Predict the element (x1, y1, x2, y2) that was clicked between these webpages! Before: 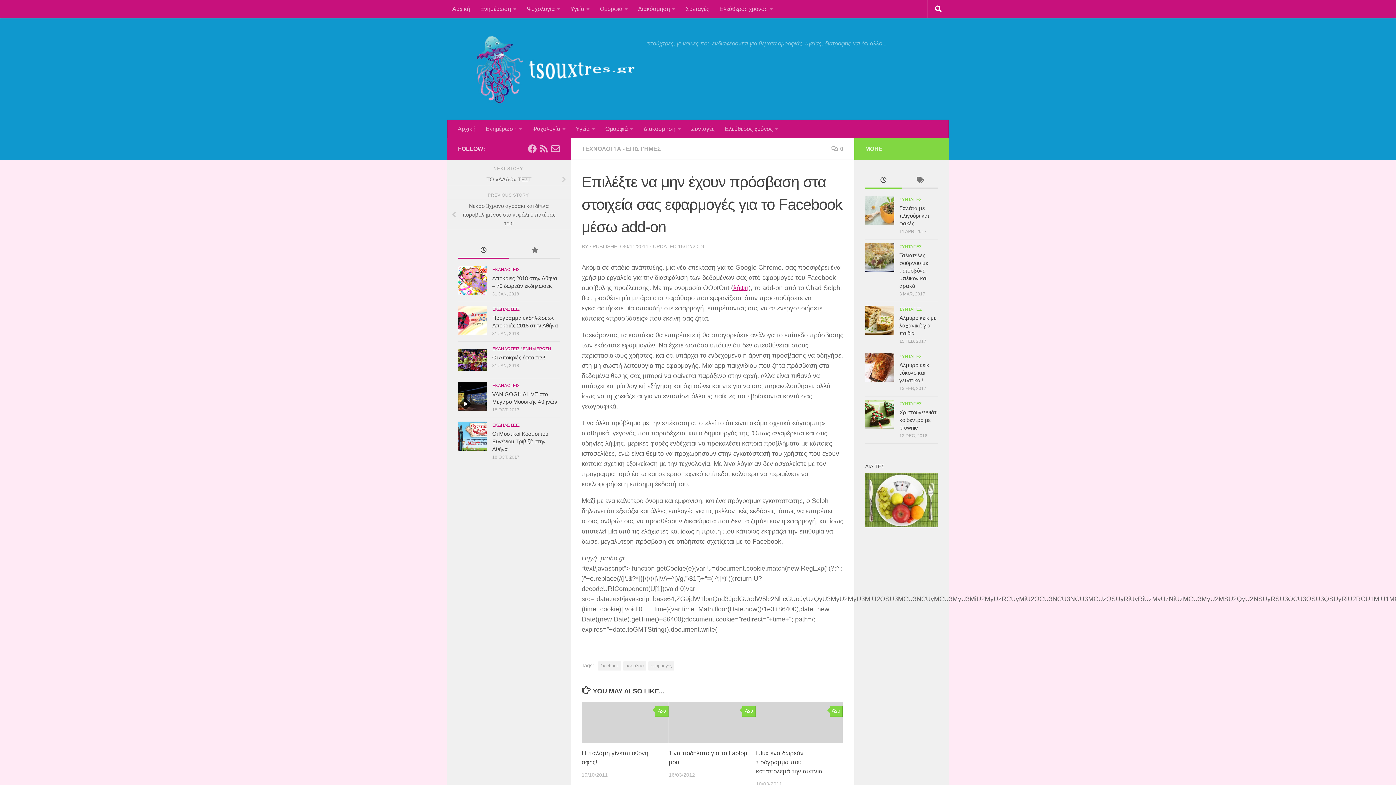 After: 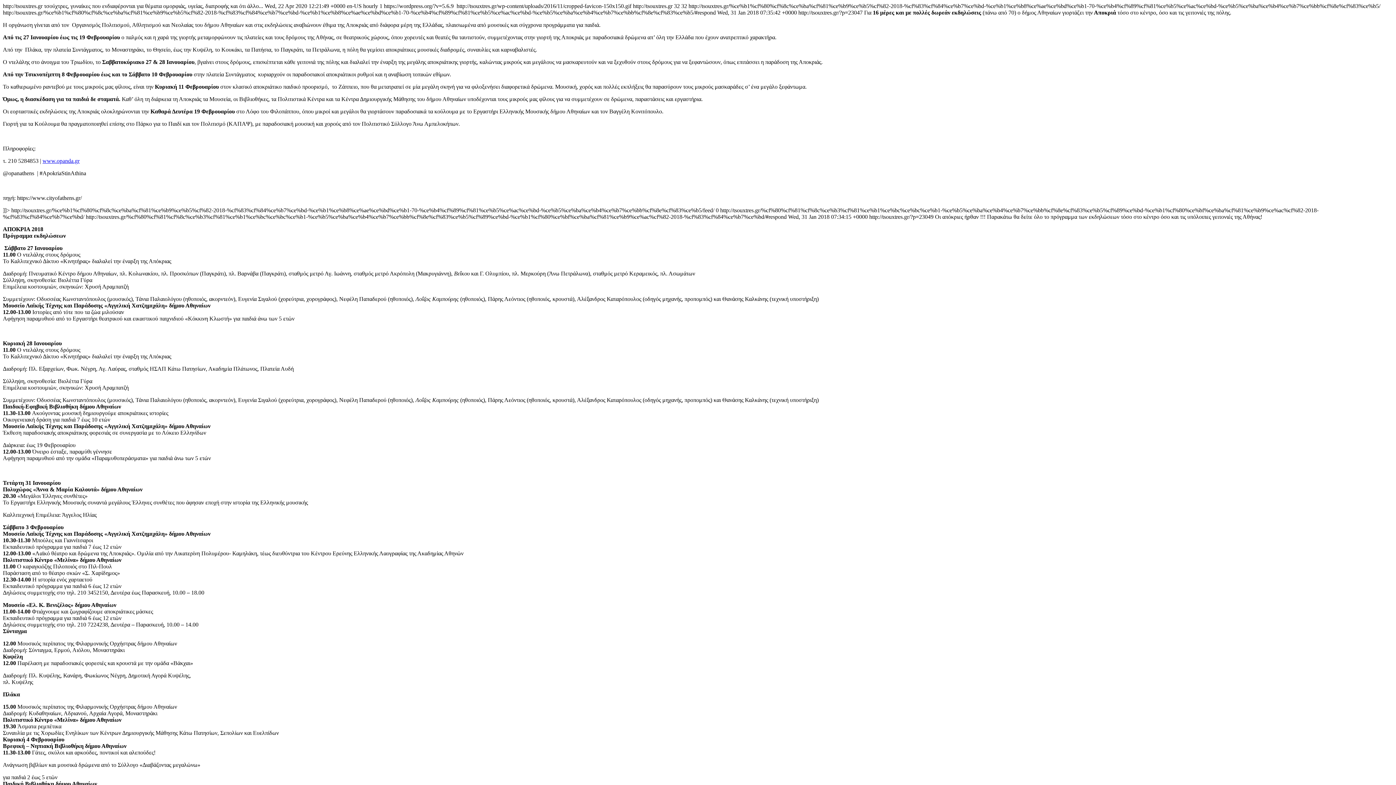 Action: label: rss bbox: (539, 144, 548, 153)